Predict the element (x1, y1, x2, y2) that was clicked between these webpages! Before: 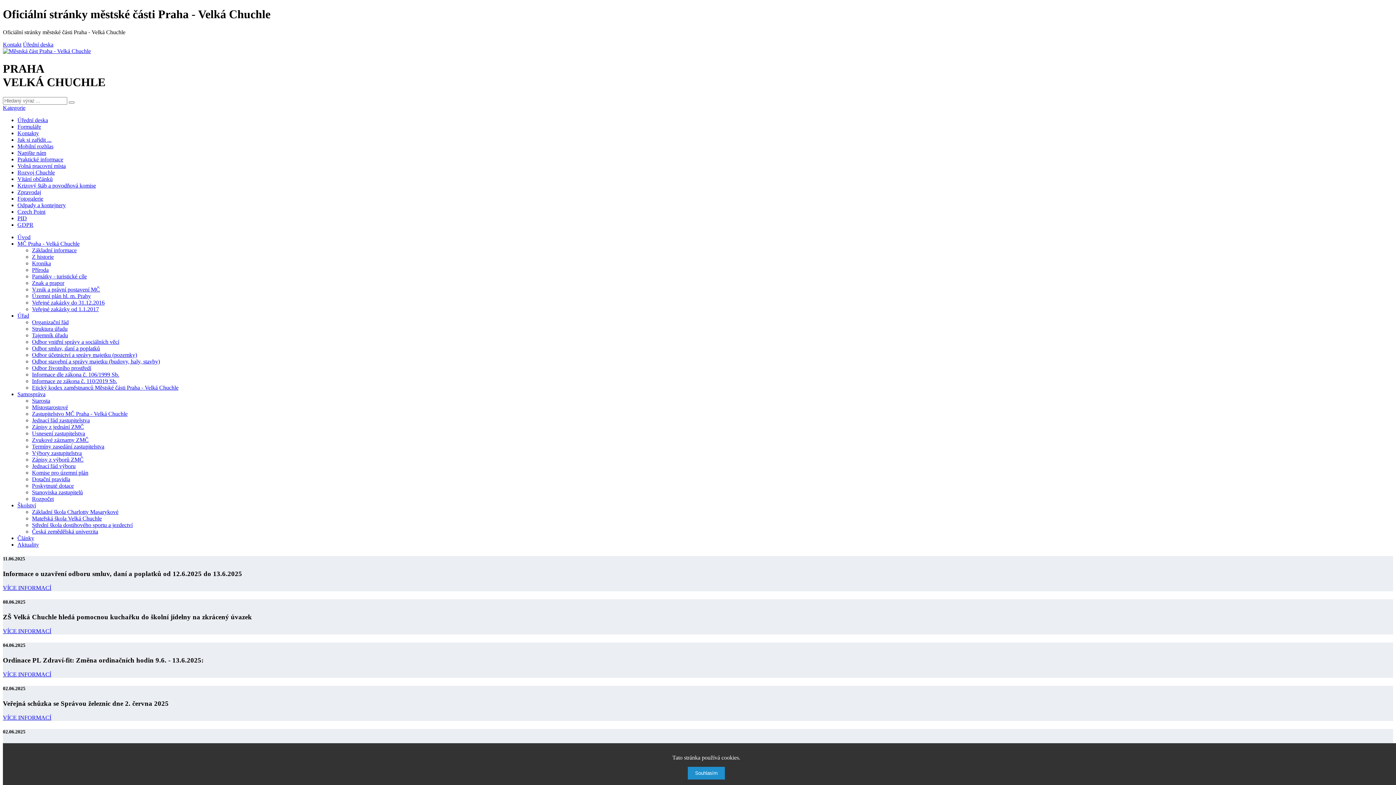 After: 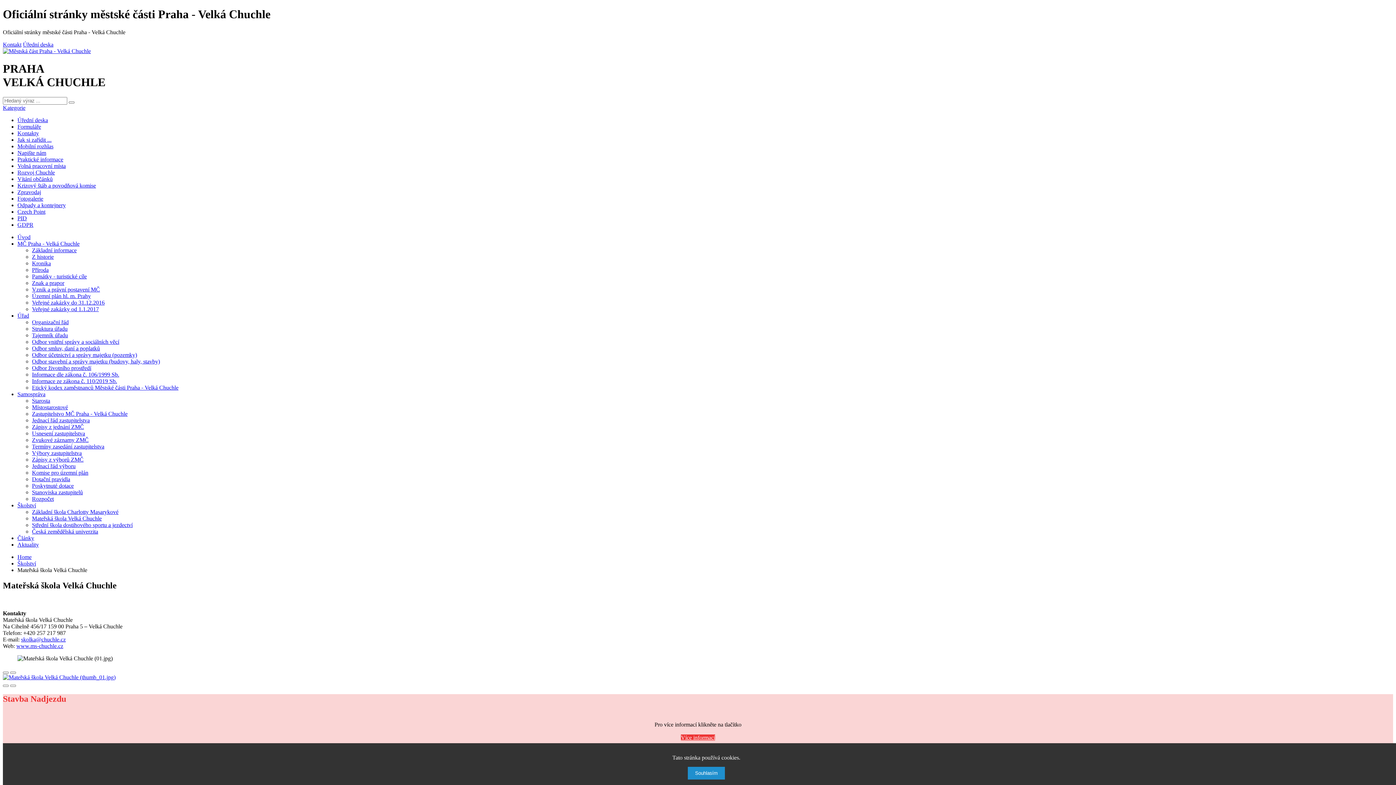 Action: bbox: (32, 515, 101, 521) label: Mateřská škola Velká Chuchle